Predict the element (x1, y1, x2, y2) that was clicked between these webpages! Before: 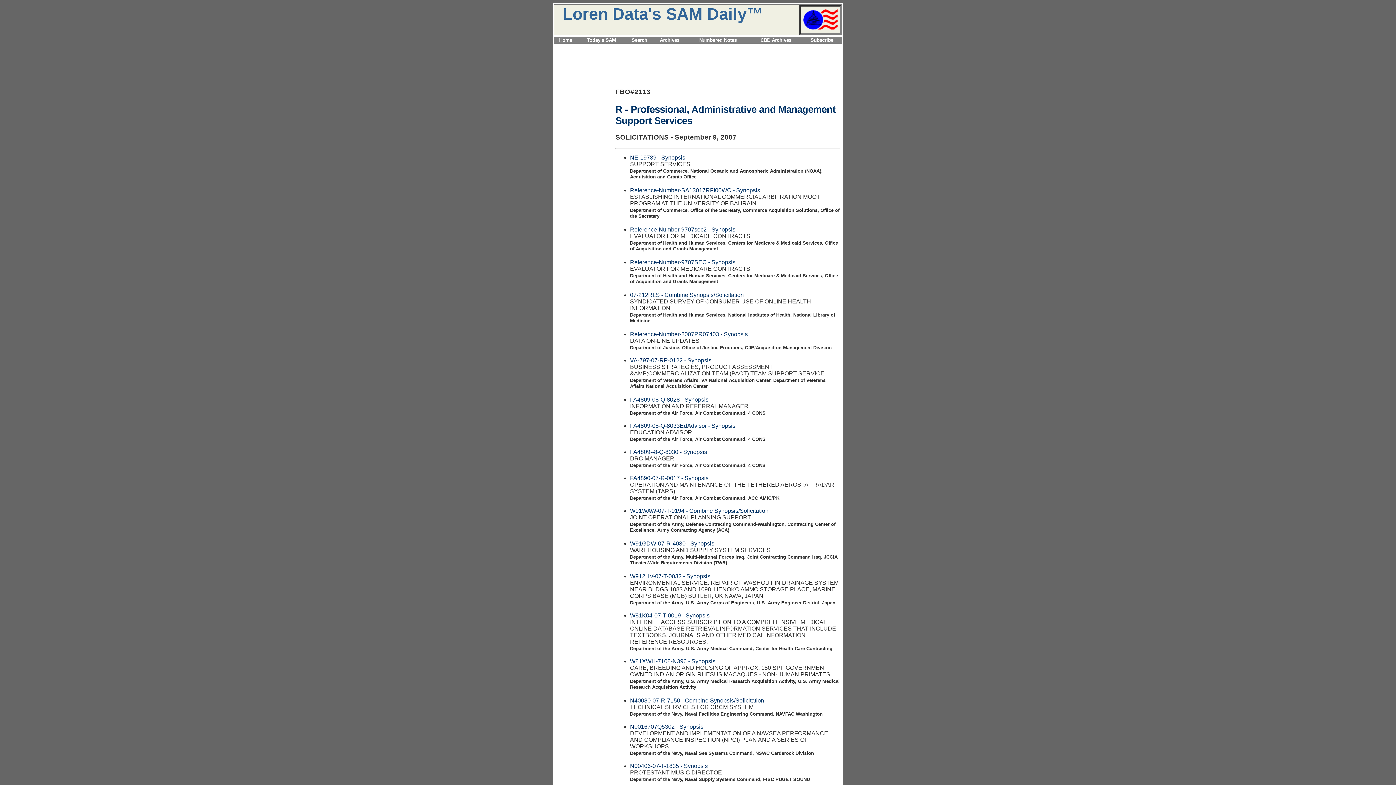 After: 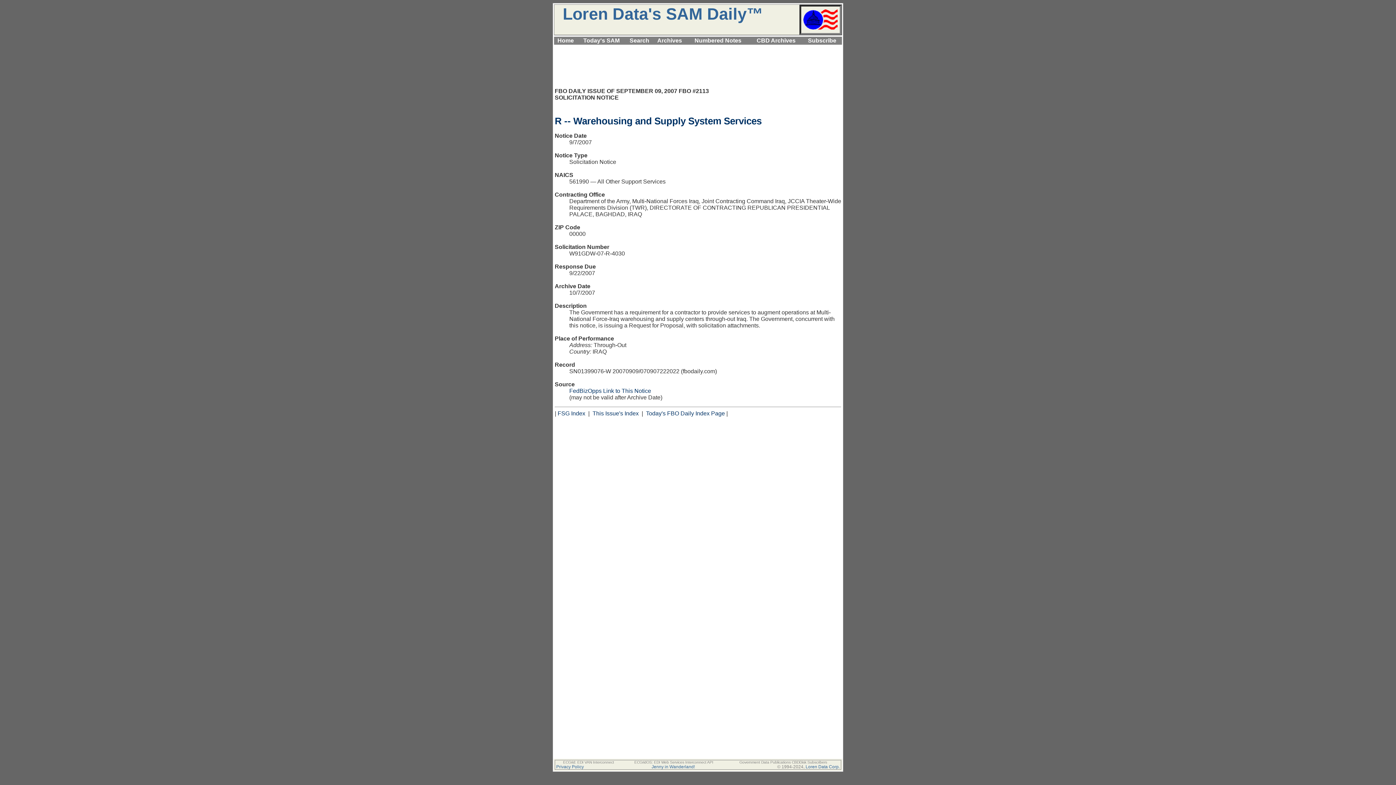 Action: label: W91GDW-07-R-4030 - Synopsis bbox: (630, 540, 714, 547)